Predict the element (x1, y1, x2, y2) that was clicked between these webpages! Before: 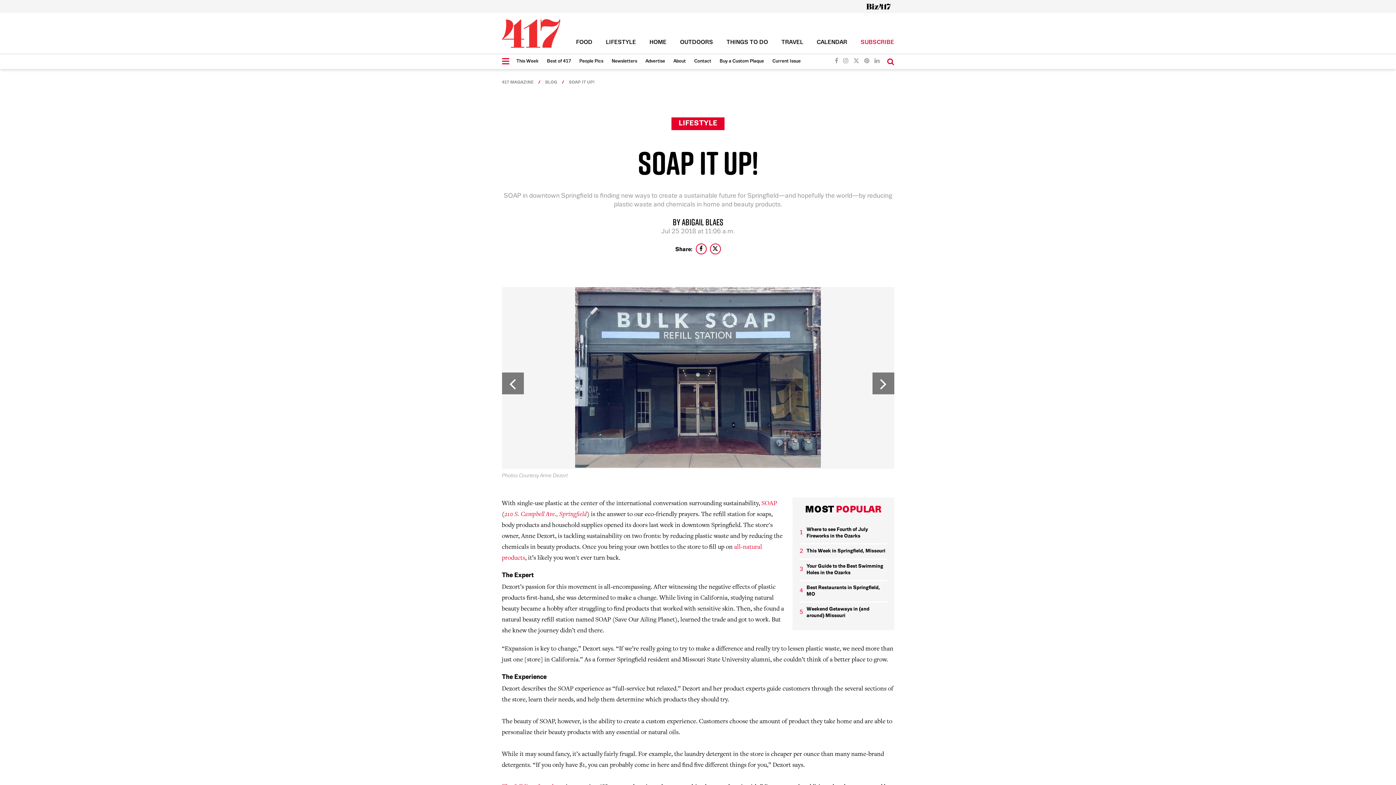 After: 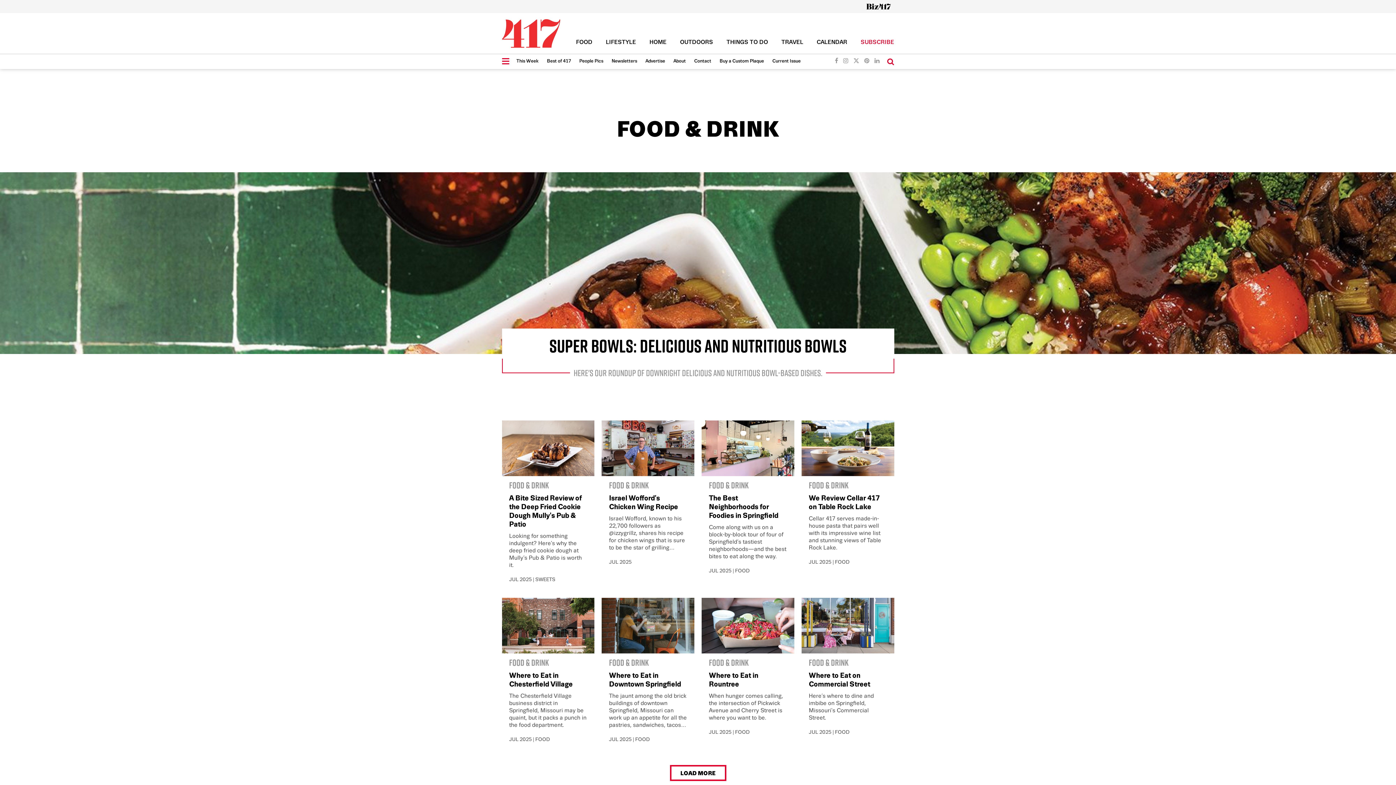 Action: label: FOOD bbox: (576, 40, 592, 45)